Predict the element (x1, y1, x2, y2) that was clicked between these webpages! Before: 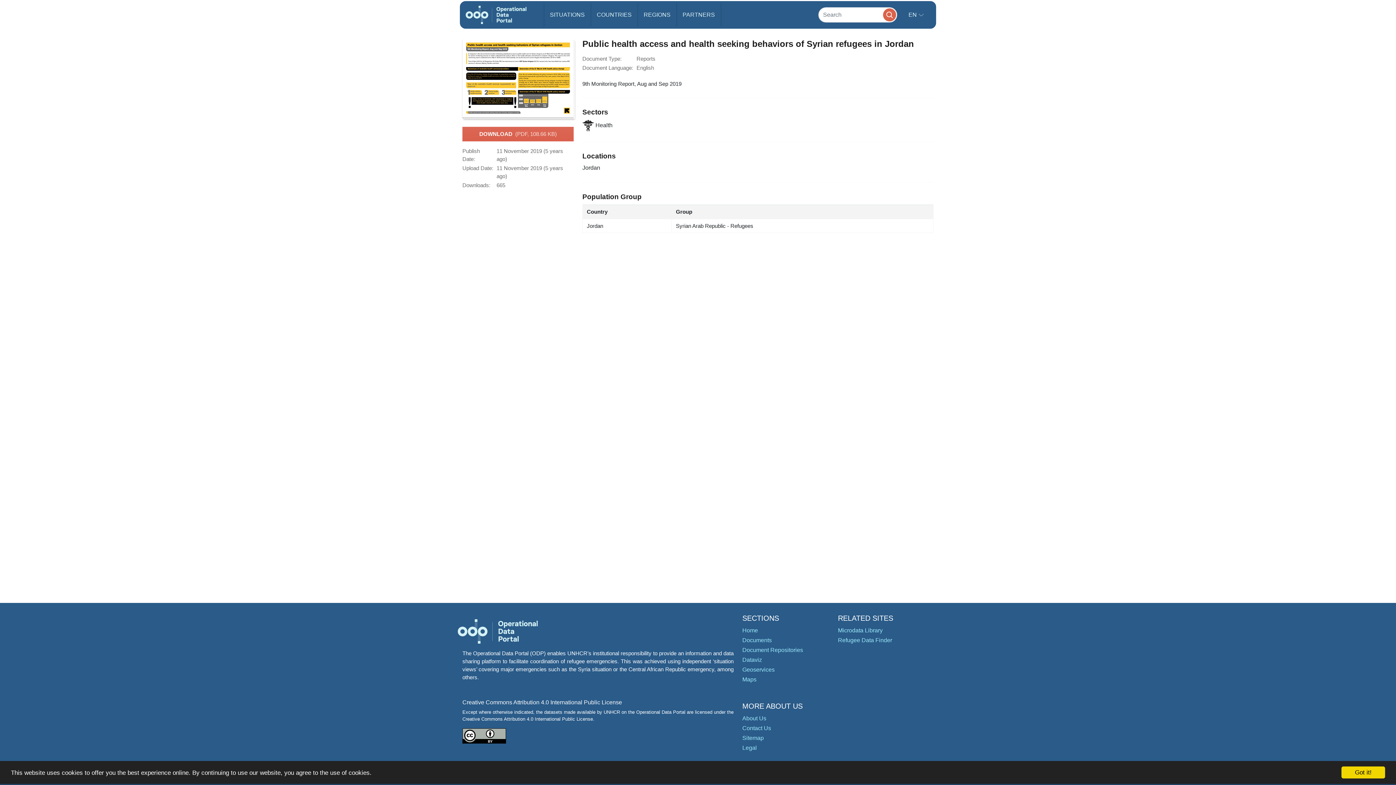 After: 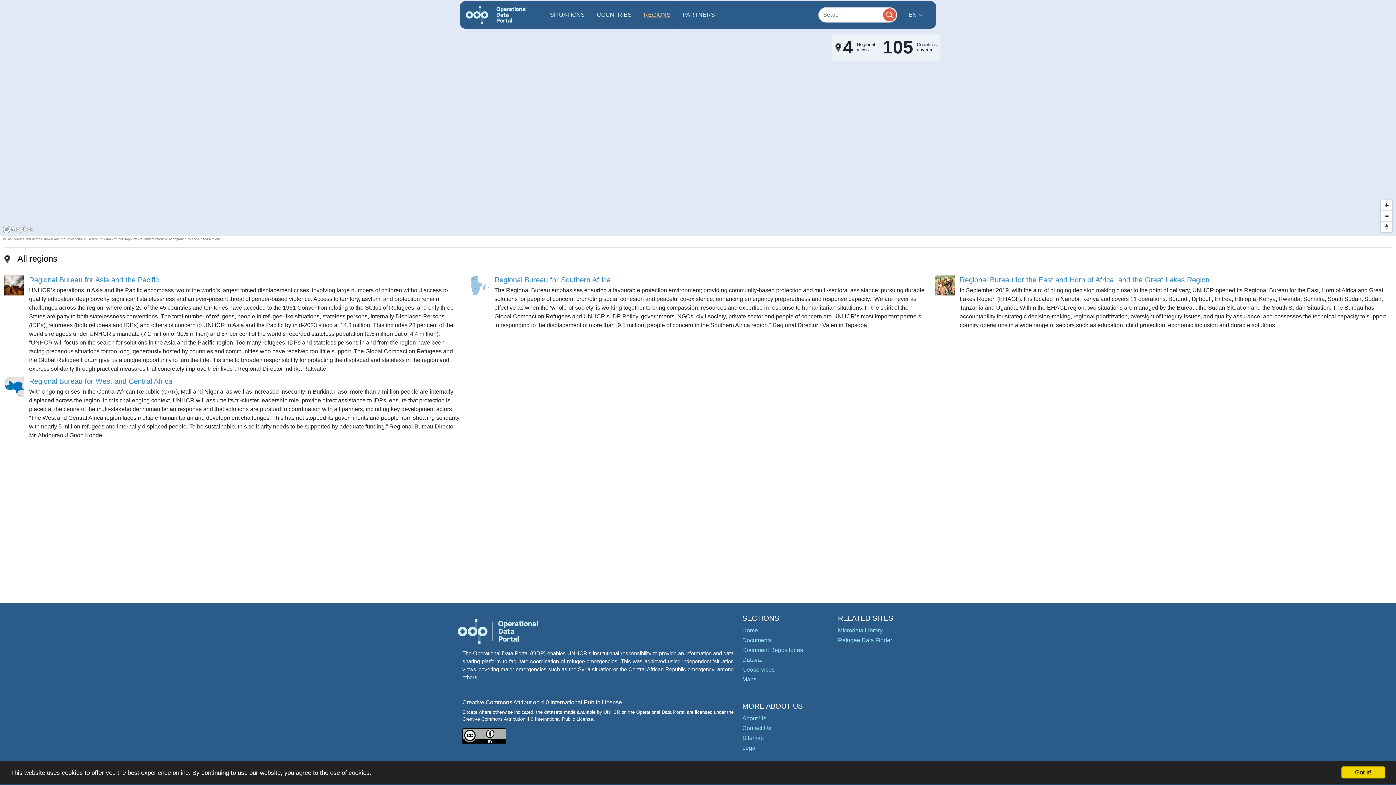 Action: bbox: (638, 3, 676, 26) label: REGIONS